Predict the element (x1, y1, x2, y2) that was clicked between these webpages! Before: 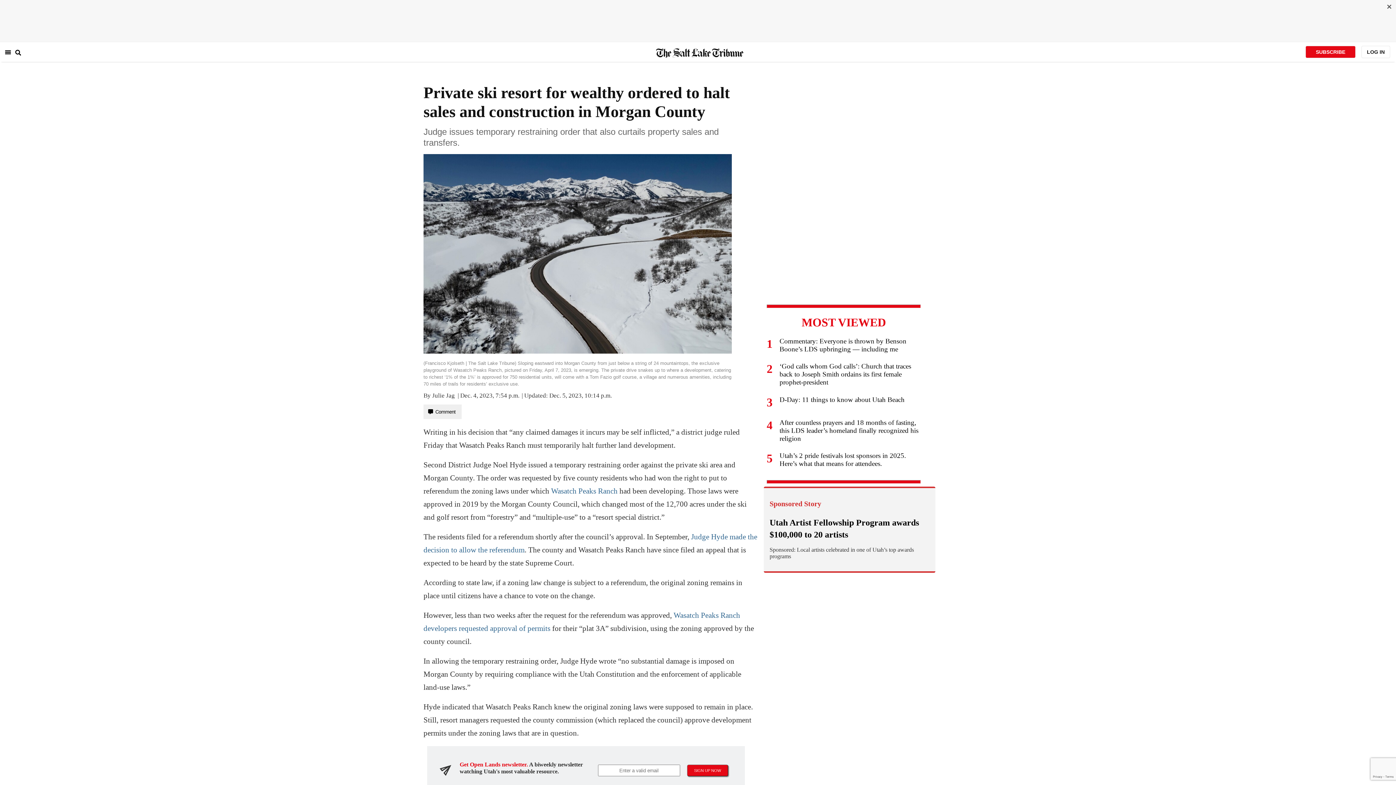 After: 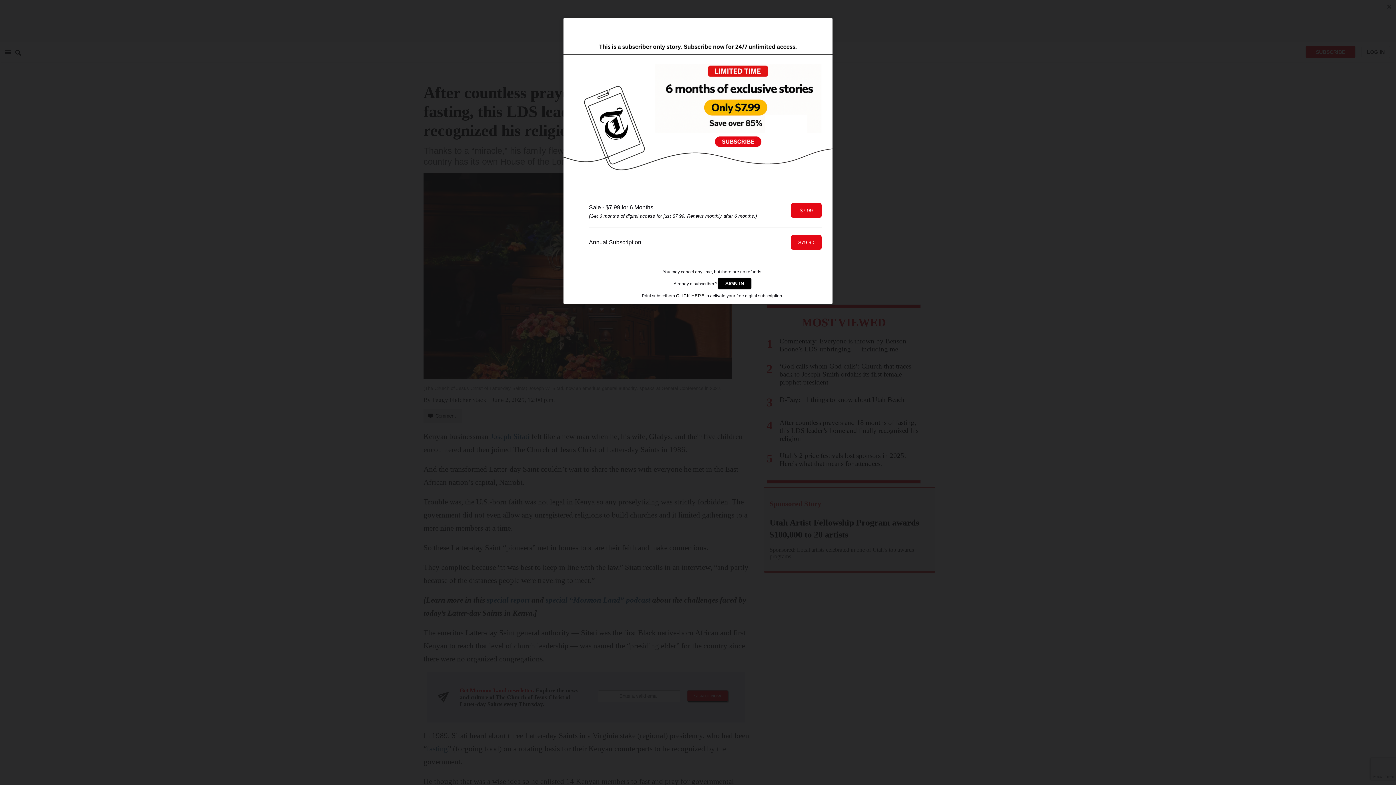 Action: label: 4
After countless prayers and 18 months of fasting, this LDS leader’s homeland finally recognized his religion bbox: (766, 418, 921, 452)